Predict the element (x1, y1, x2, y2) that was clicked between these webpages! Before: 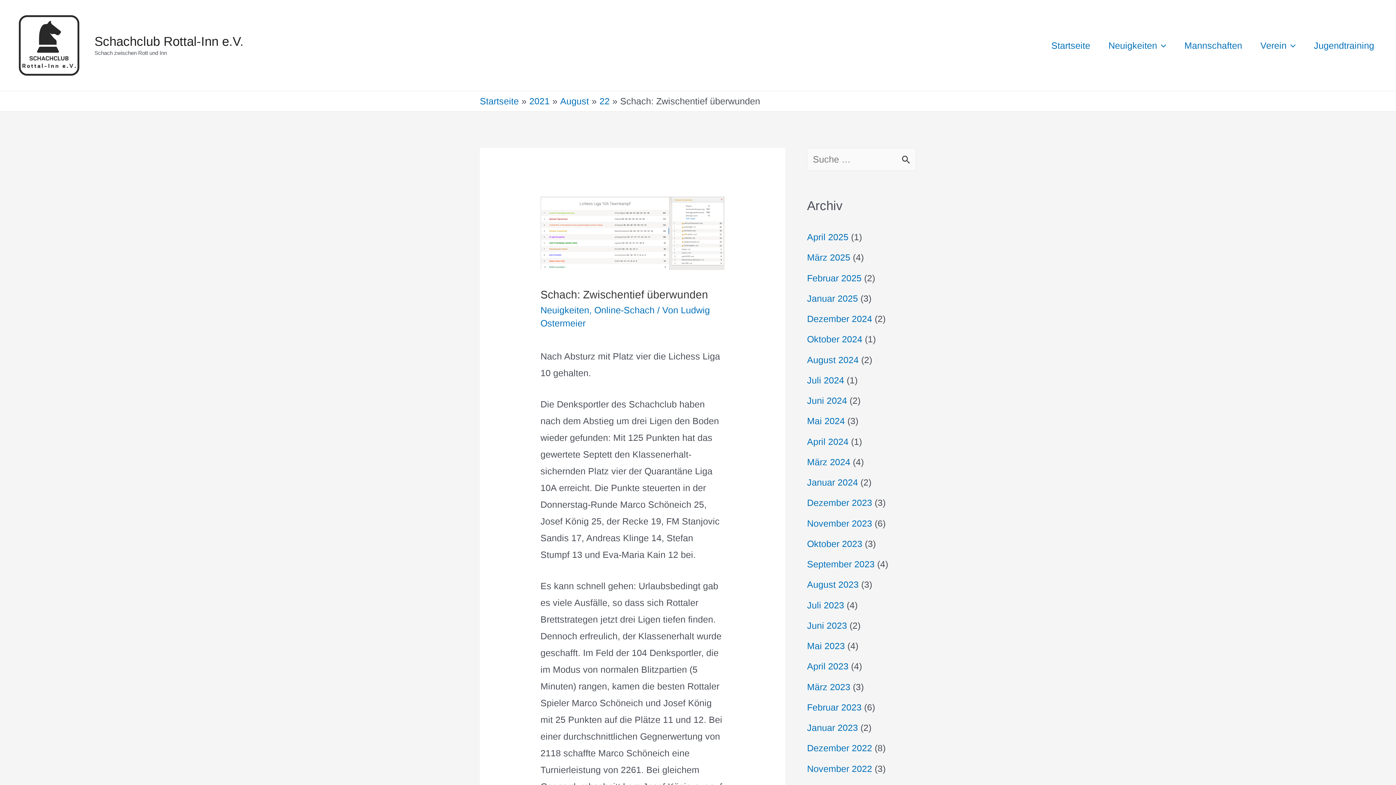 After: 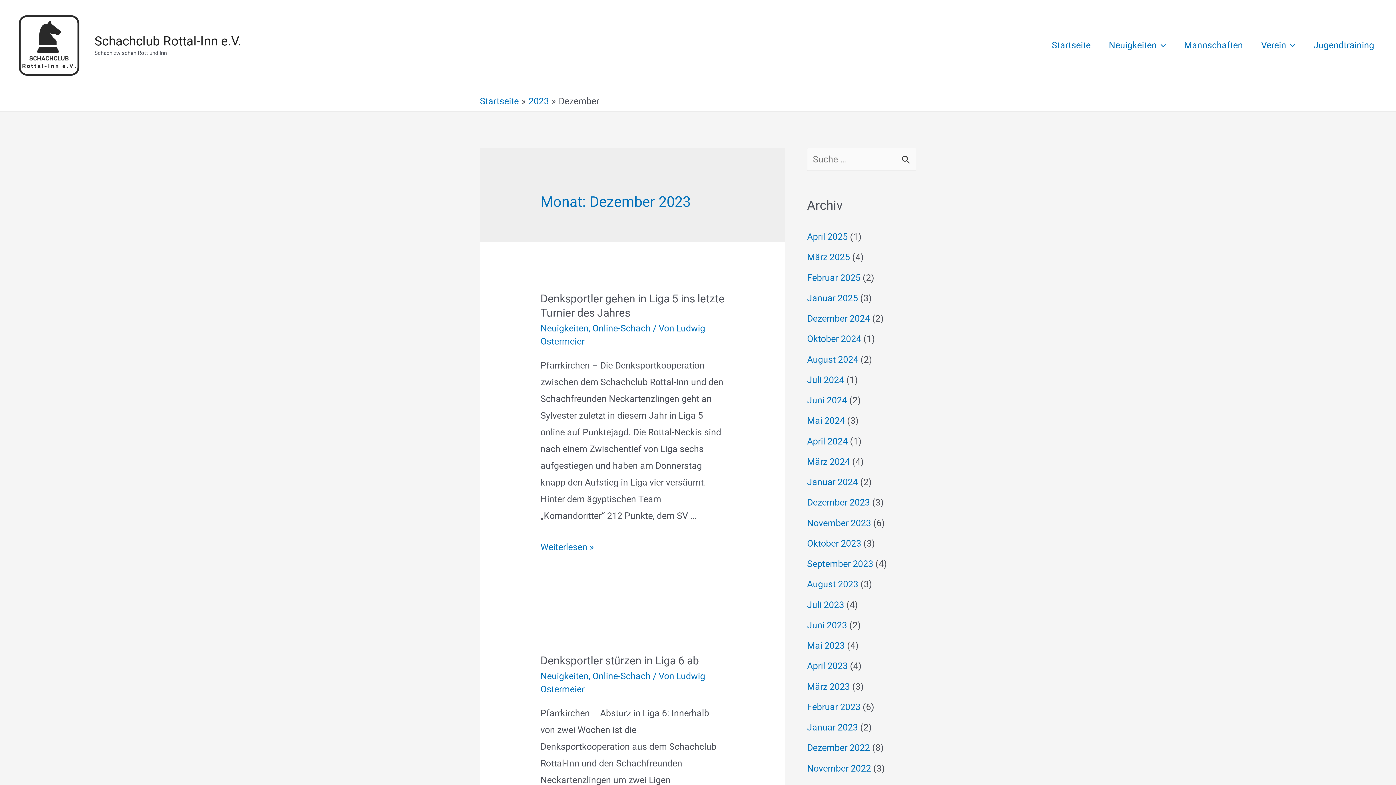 Action: bbox: (807, 497, 872, 508) label: Dezember 2023